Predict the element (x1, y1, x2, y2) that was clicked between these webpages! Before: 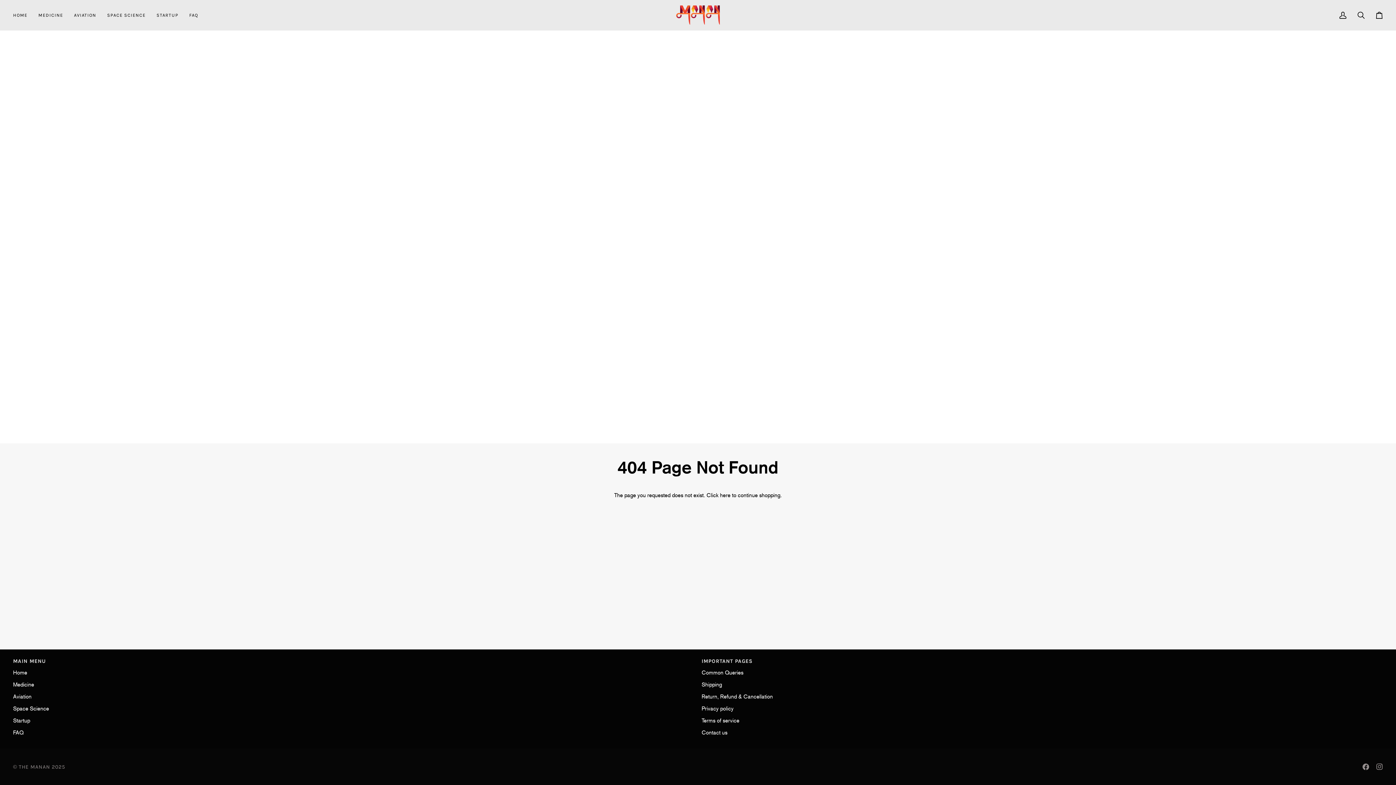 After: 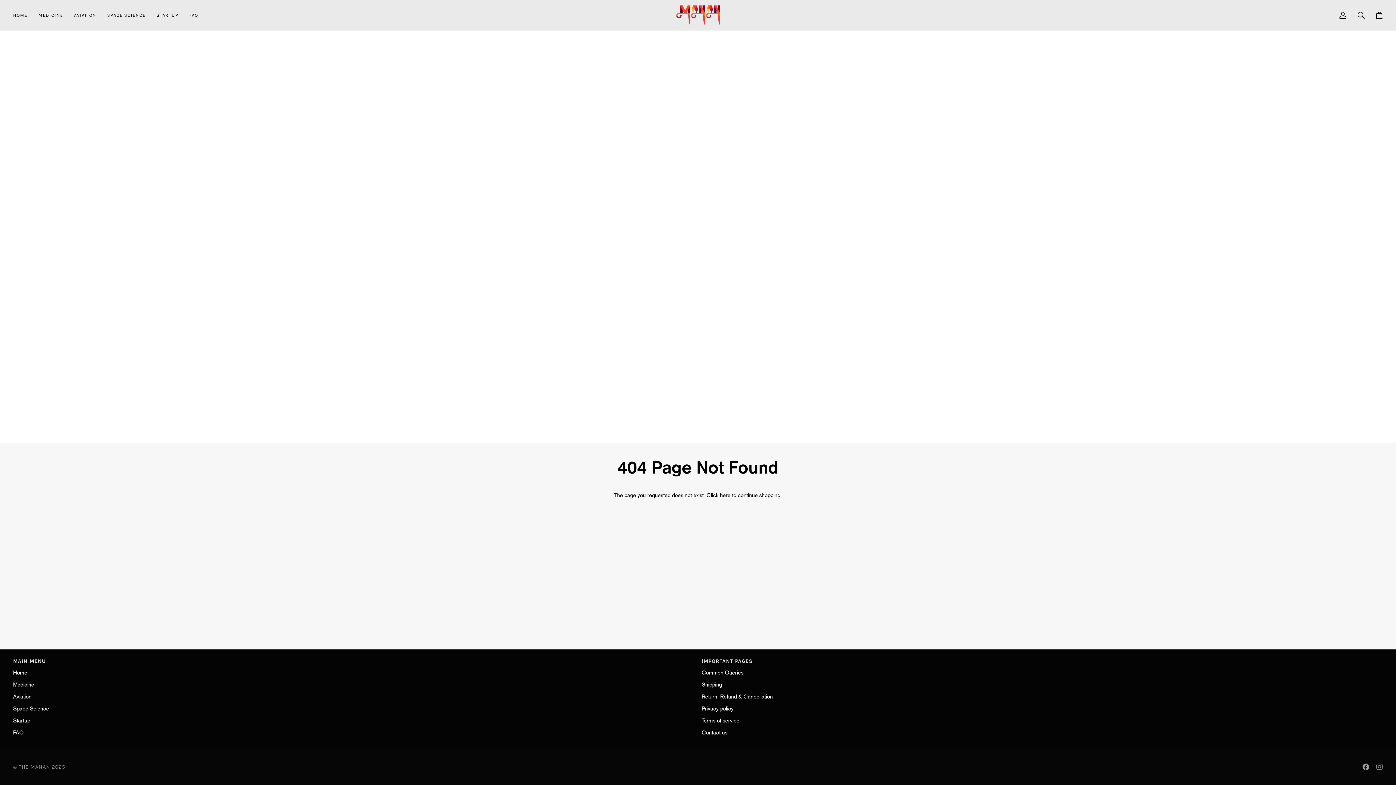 Action: bbox: (1362, 764, 1369, 770) label:  
FACEBOOK